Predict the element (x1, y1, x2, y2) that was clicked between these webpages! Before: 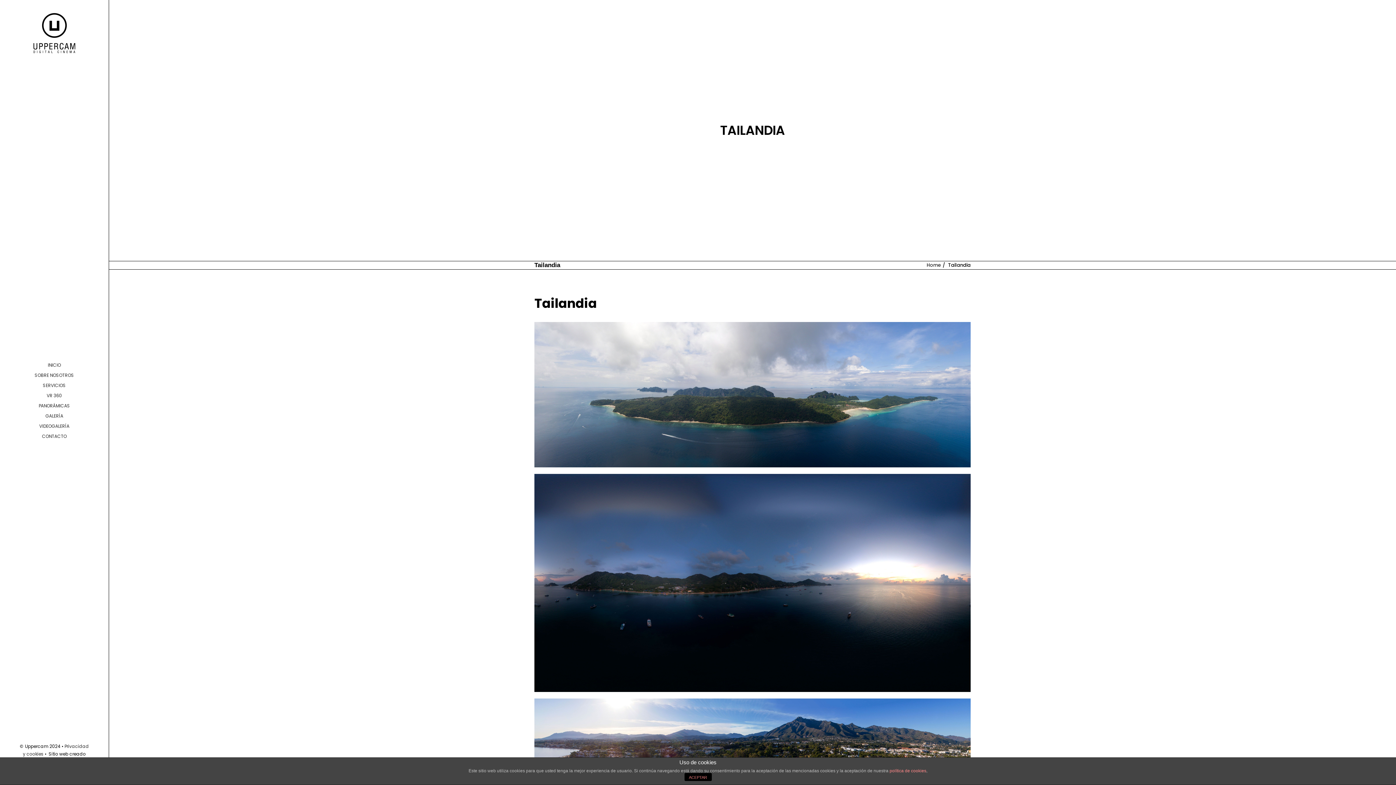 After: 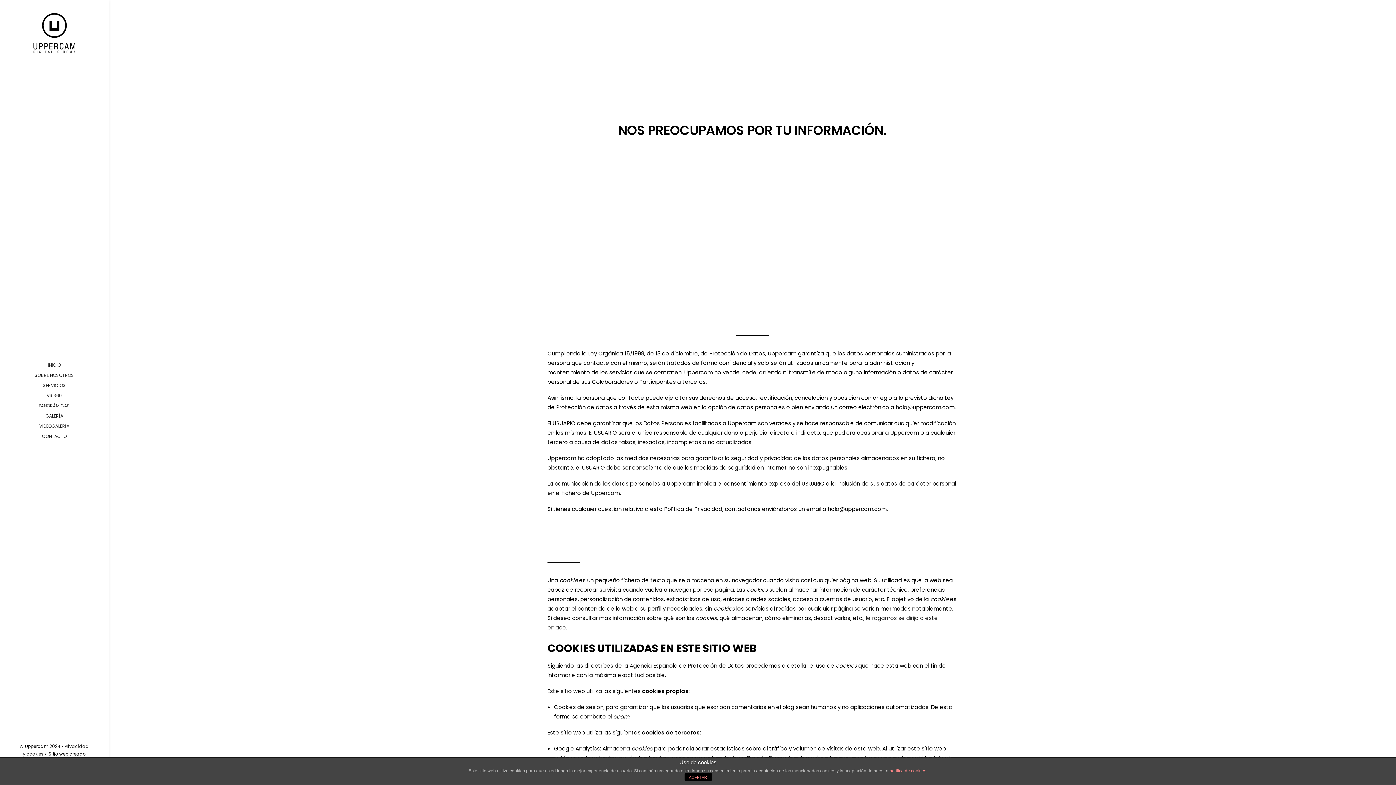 Action: label: política de cookies bbox: (889, 768, 926, 773)